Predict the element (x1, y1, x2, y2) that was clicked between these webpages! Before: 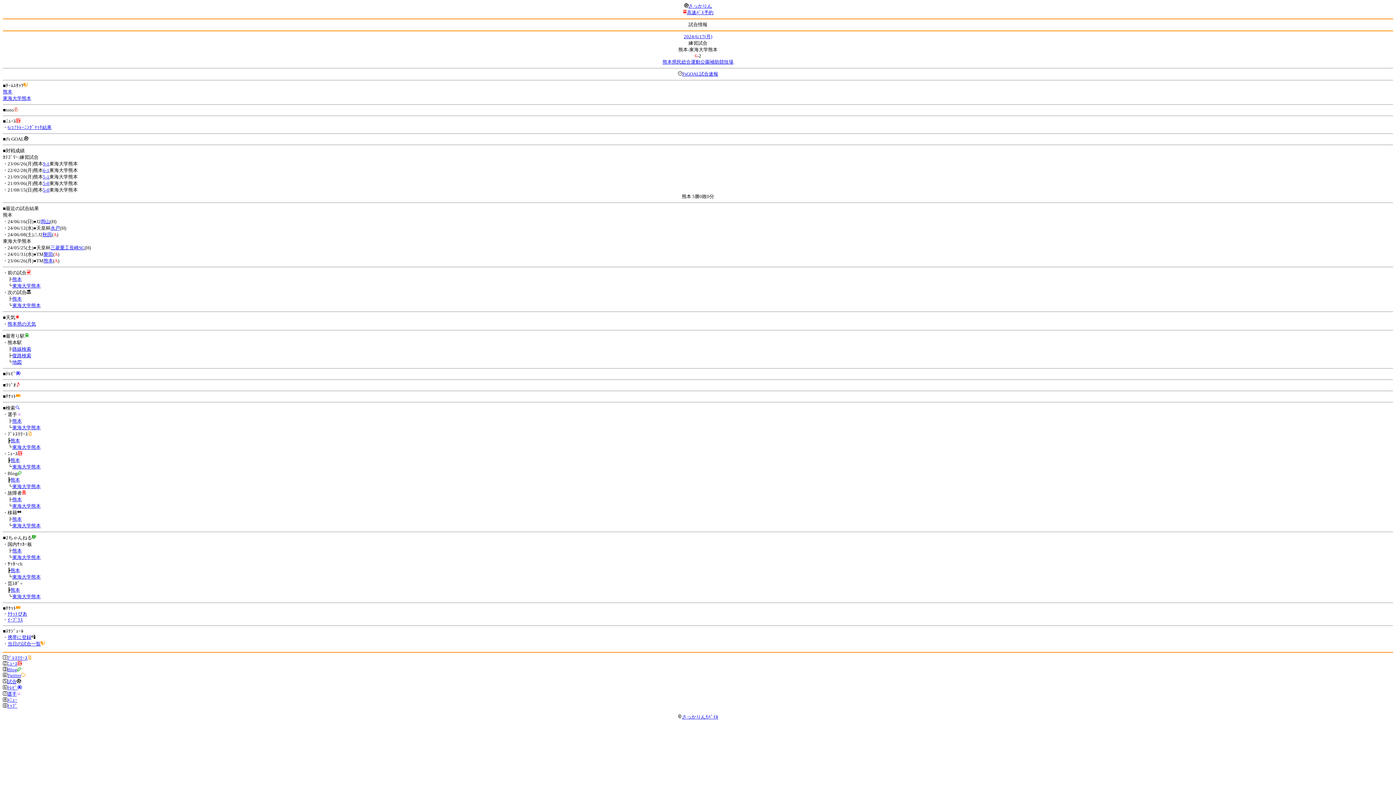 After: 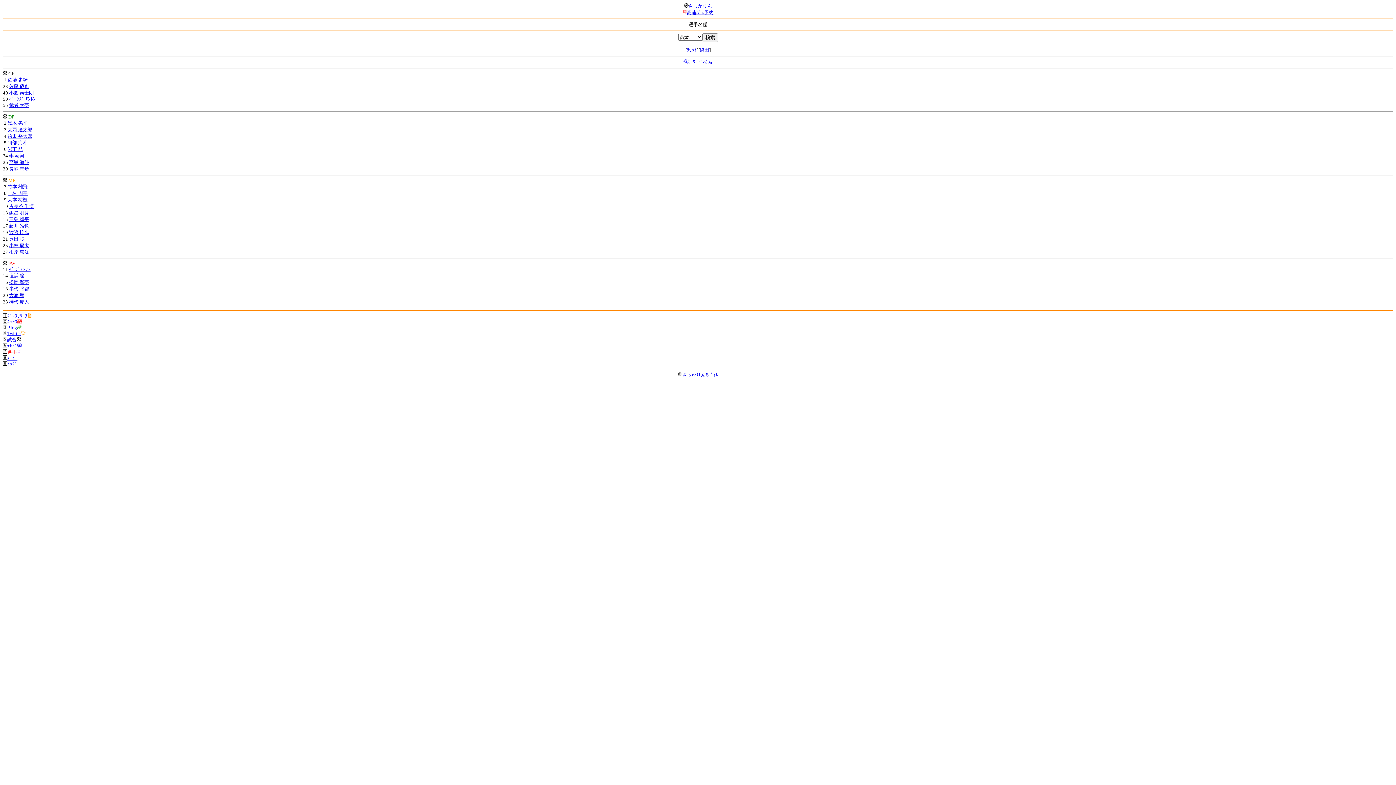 Action: label: 熊本 bbox: (12, 418, 21, 424)